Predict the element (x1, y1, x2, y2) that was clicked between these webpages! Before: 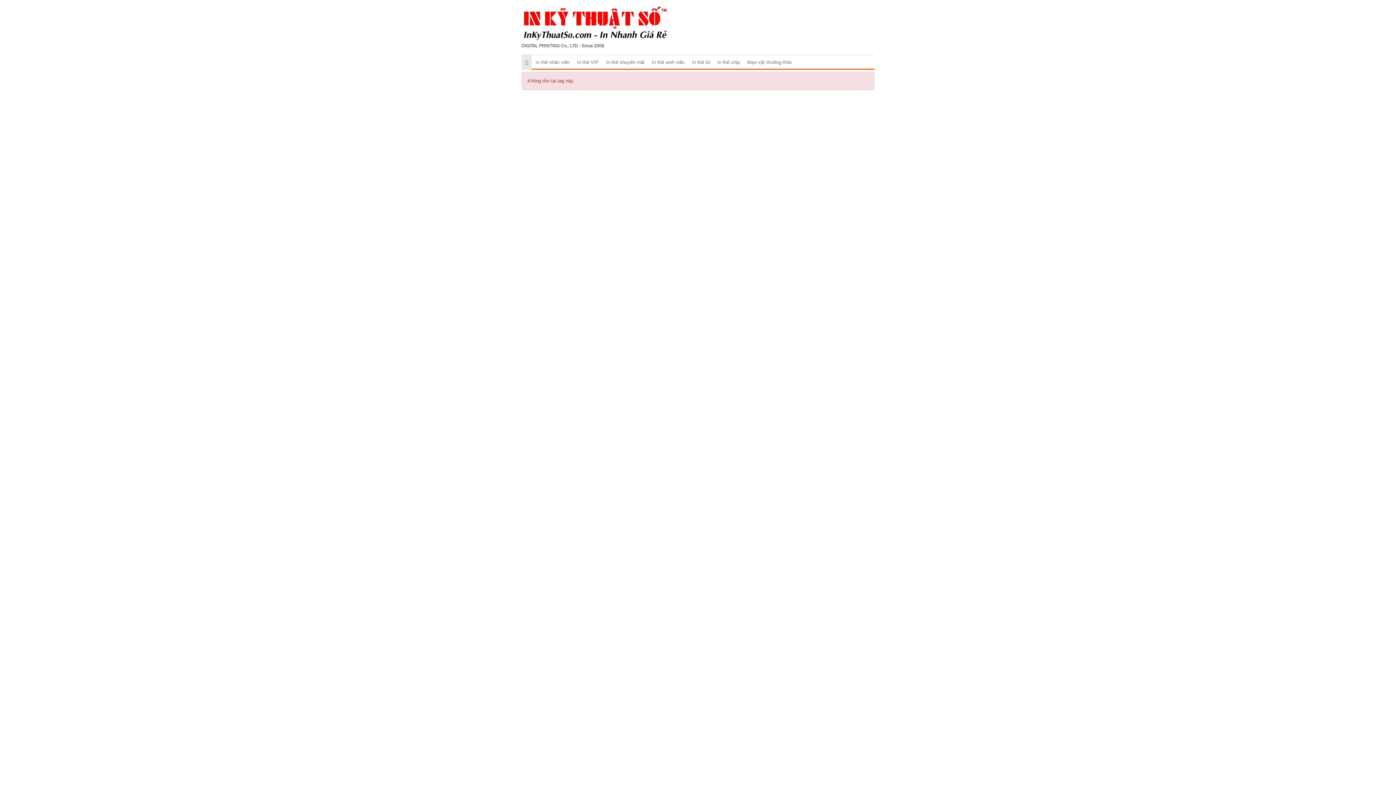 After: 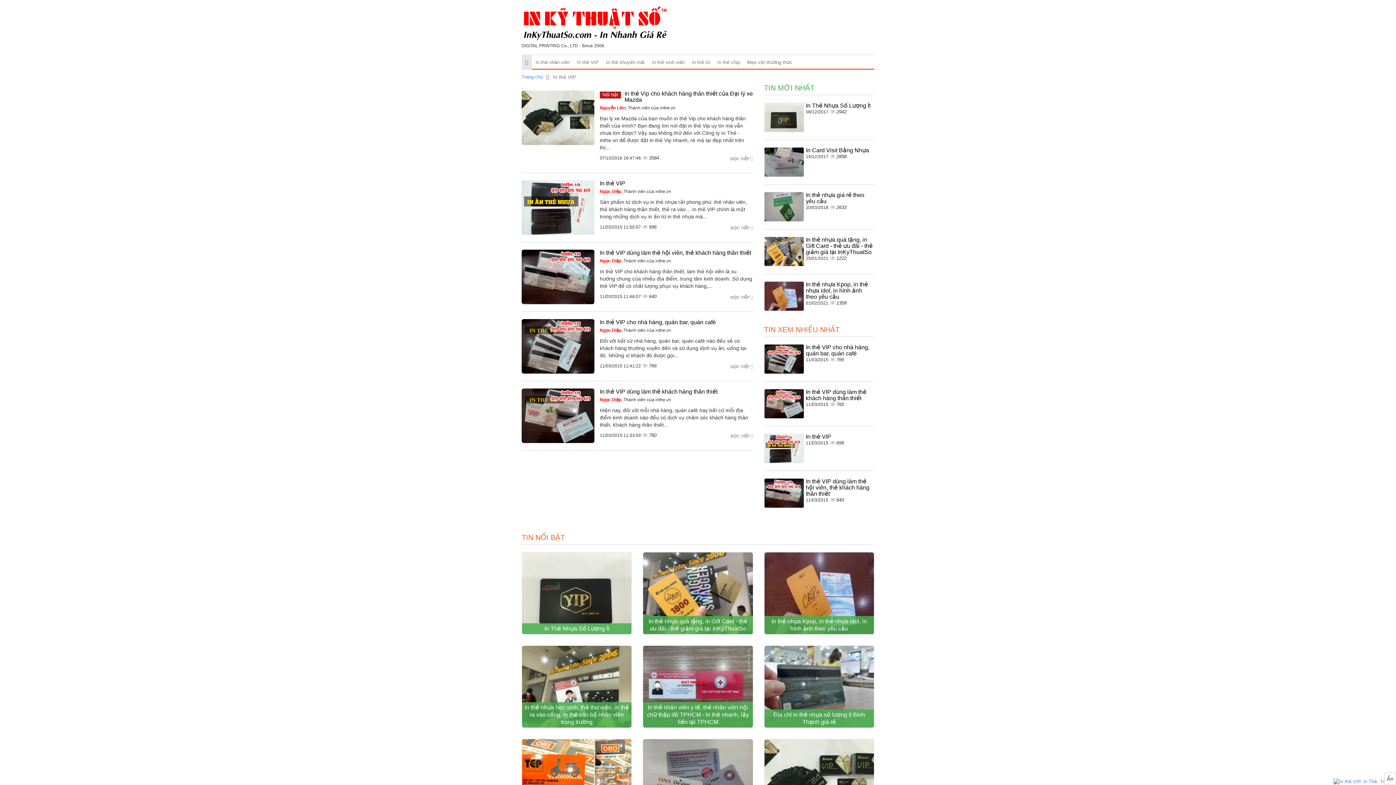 Action: label: In thẻ VIP bbox: (573, 55, 602, 69)